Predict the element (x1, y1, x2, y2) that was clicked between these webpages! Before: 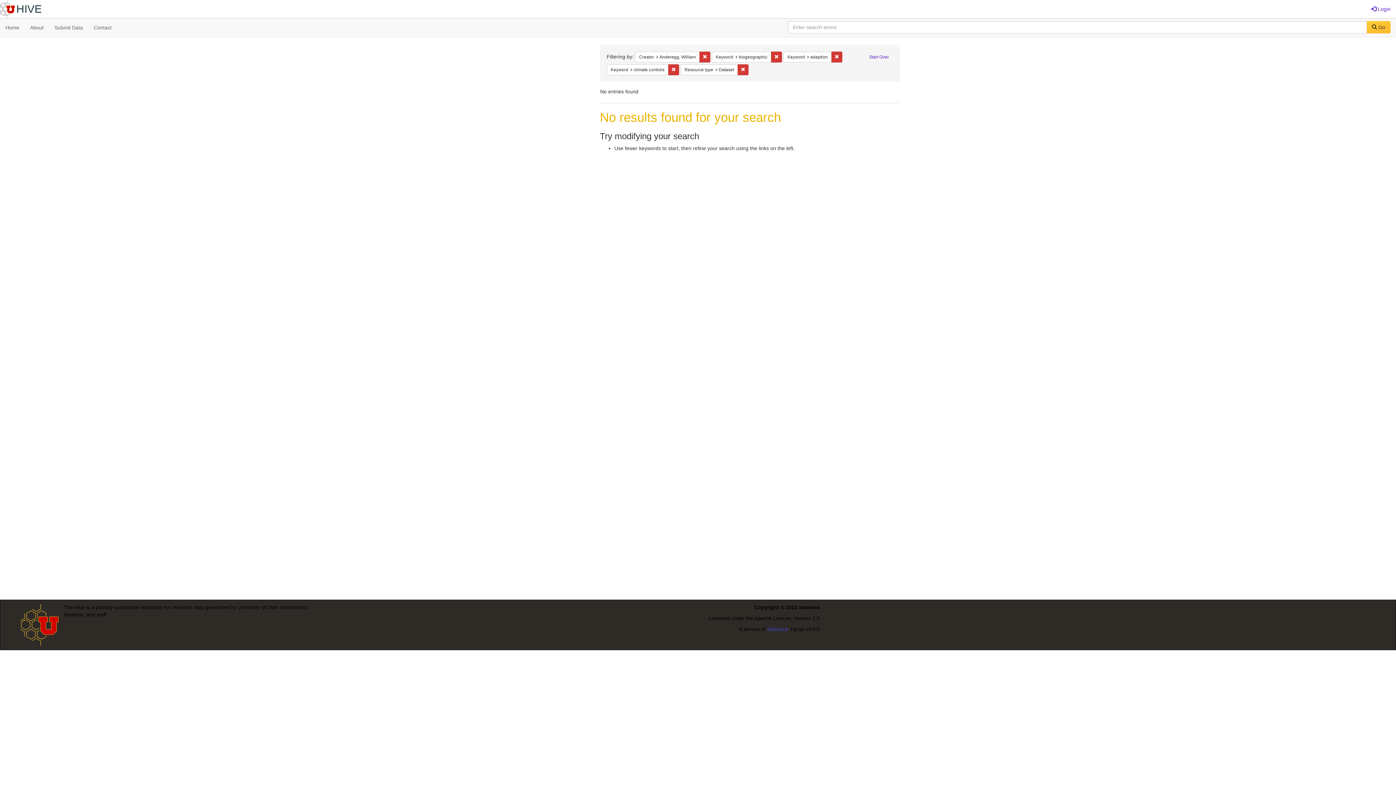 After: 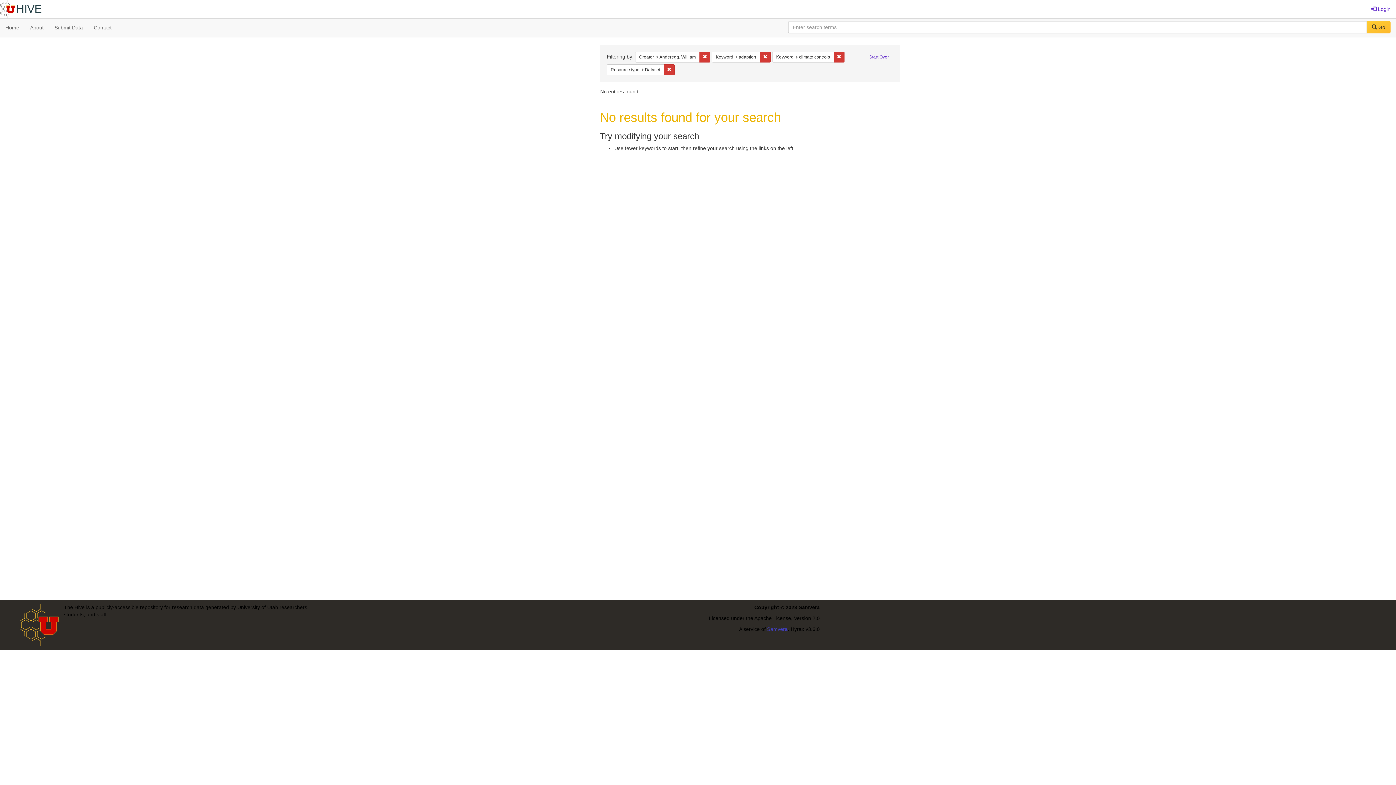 Action: bbox: (771, 51, 782, 62) label: Remove constraint Keyword: biogeographic